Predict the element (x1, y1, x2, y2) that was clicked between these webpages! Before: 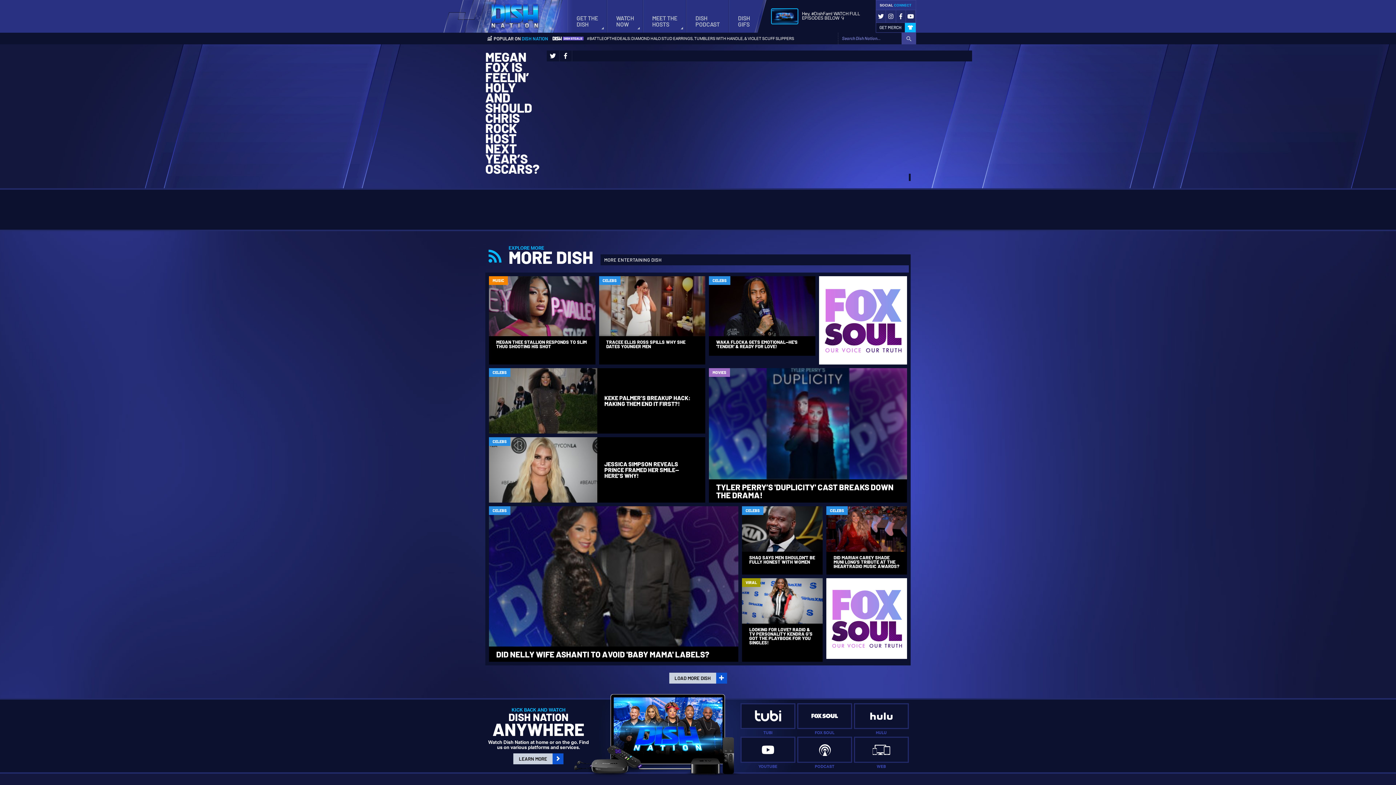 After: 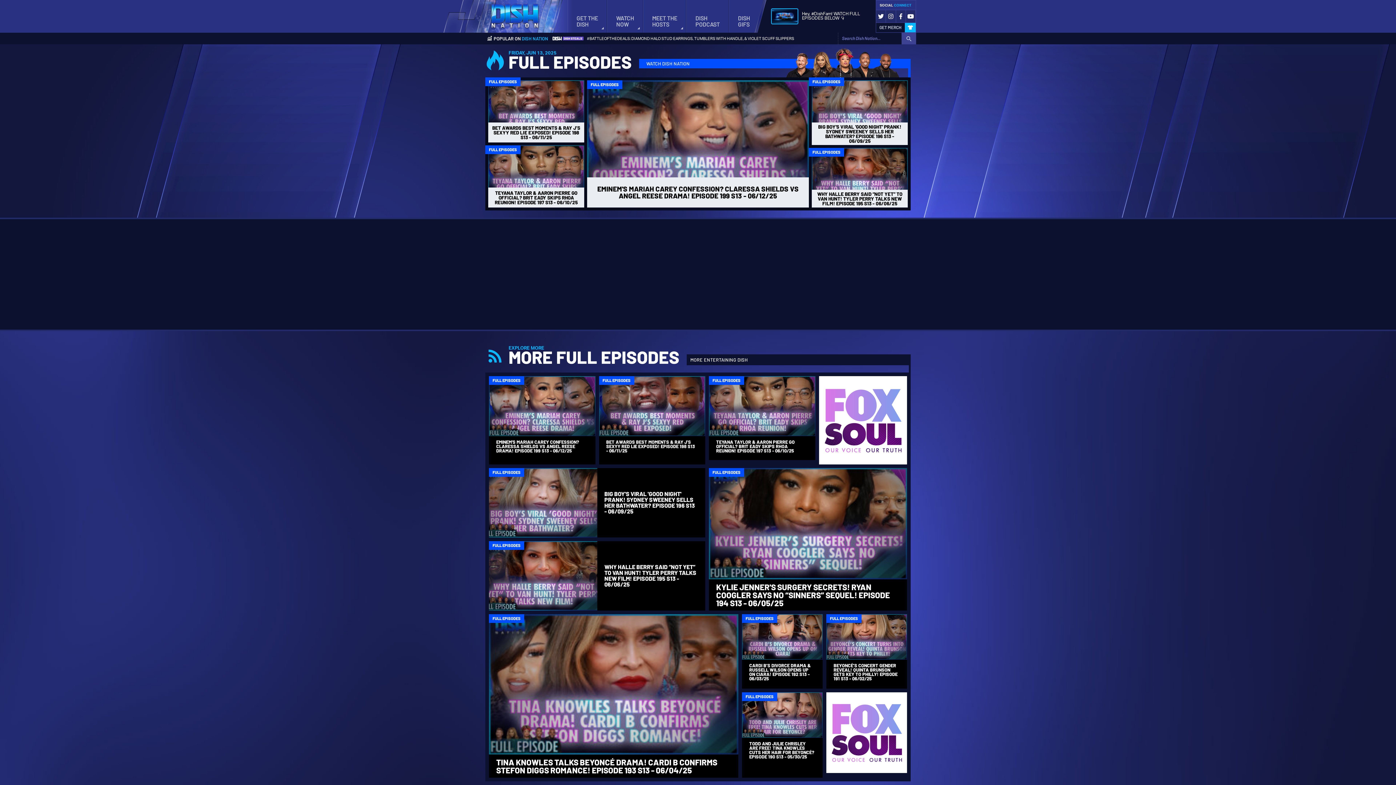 Action: bbox: (854, 737, 910, 770) label: WEB